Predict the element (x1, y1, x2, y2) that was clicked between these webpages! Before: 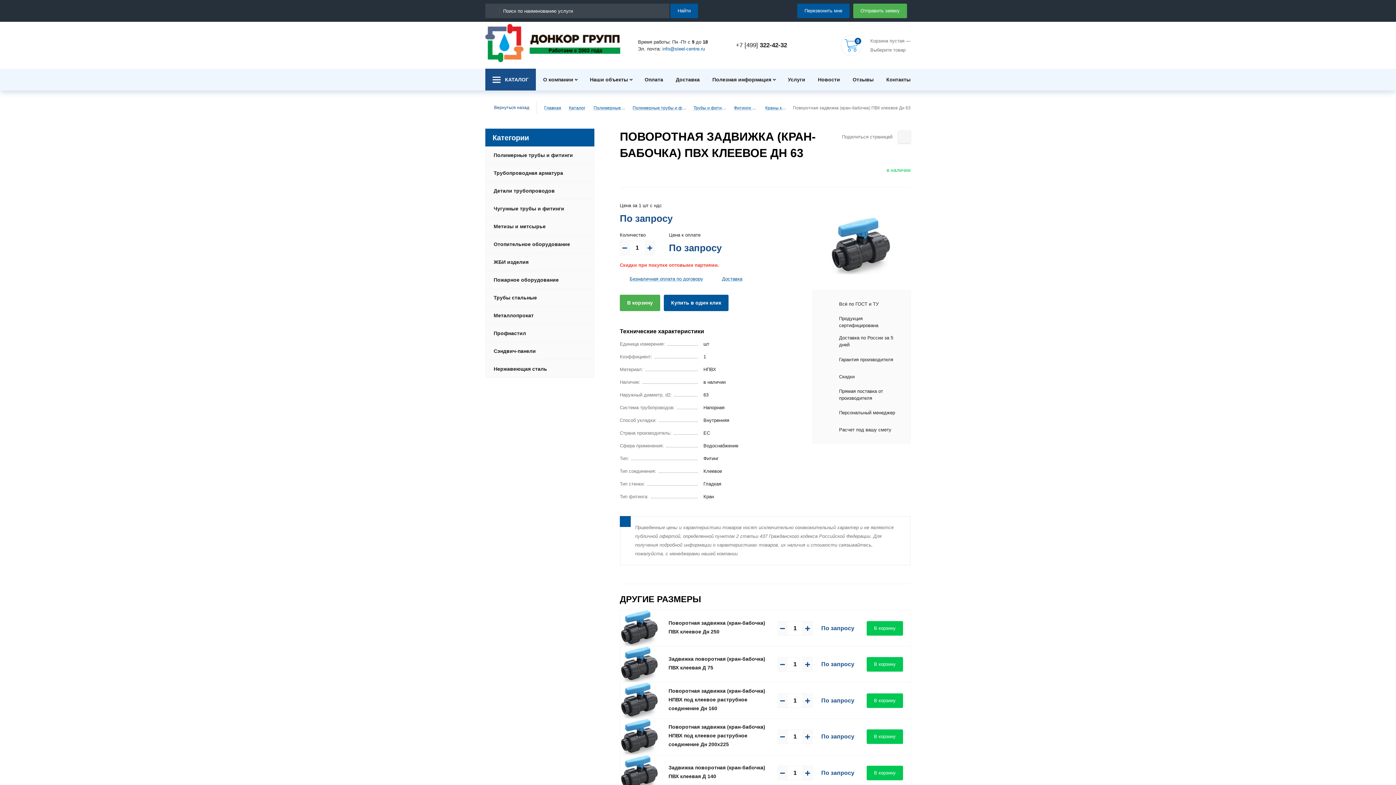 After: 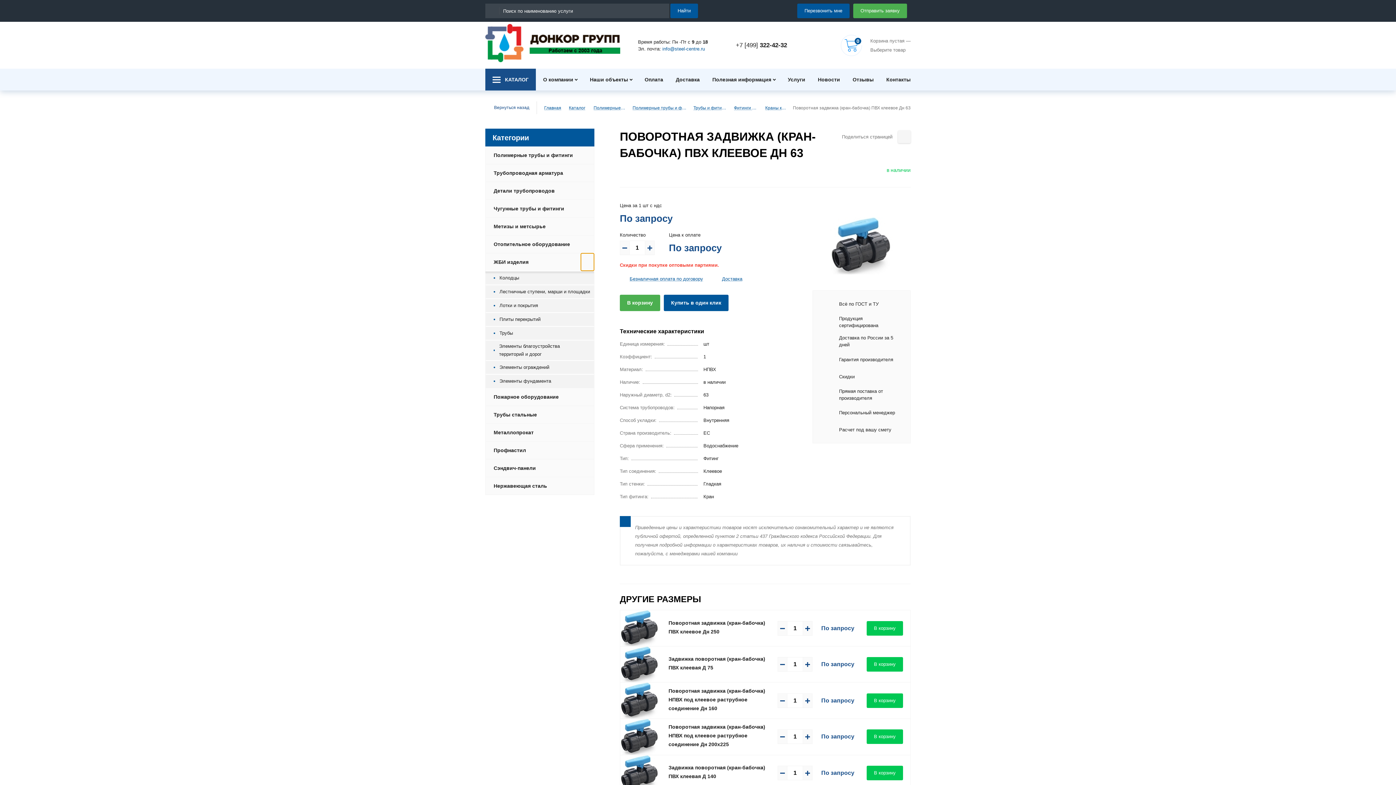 Action: bbox: (581, 253, 594, 271)